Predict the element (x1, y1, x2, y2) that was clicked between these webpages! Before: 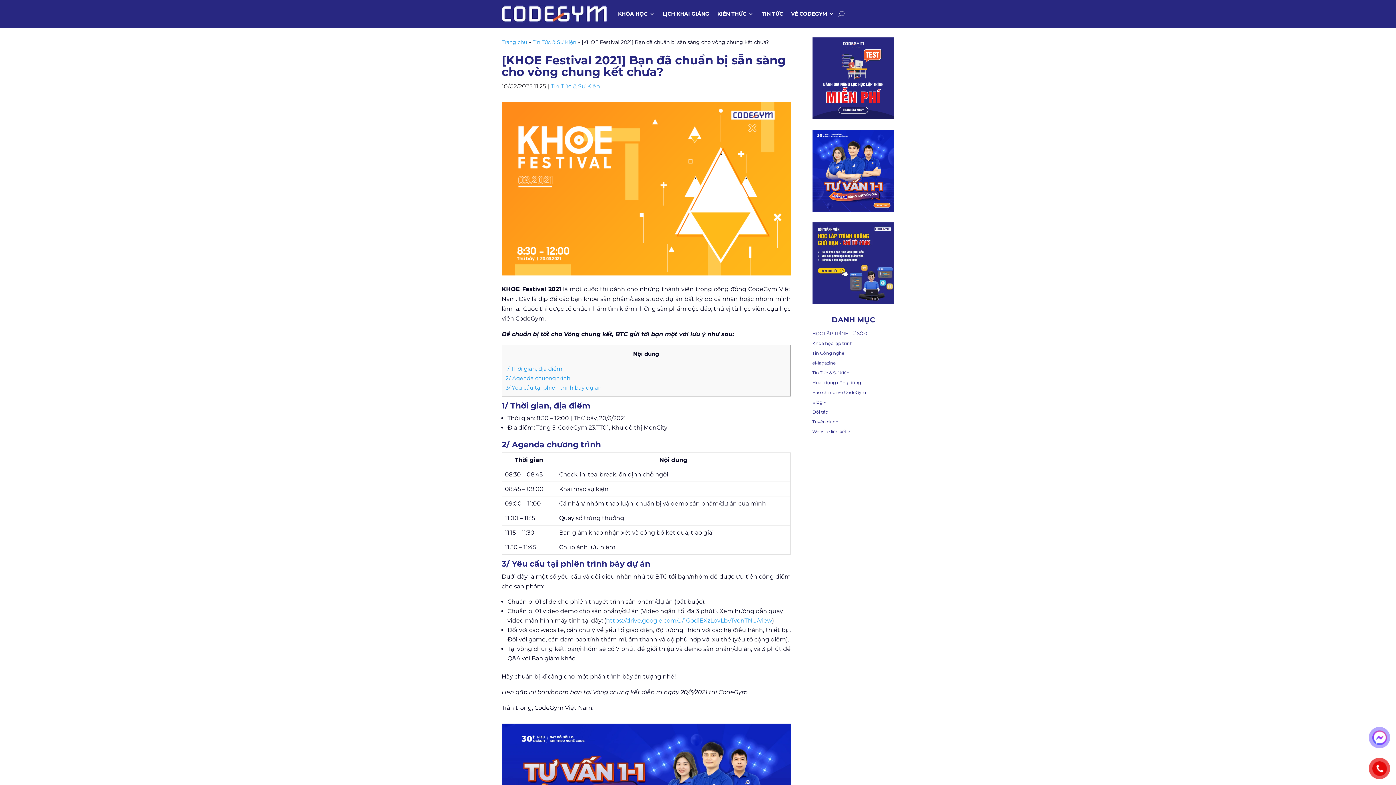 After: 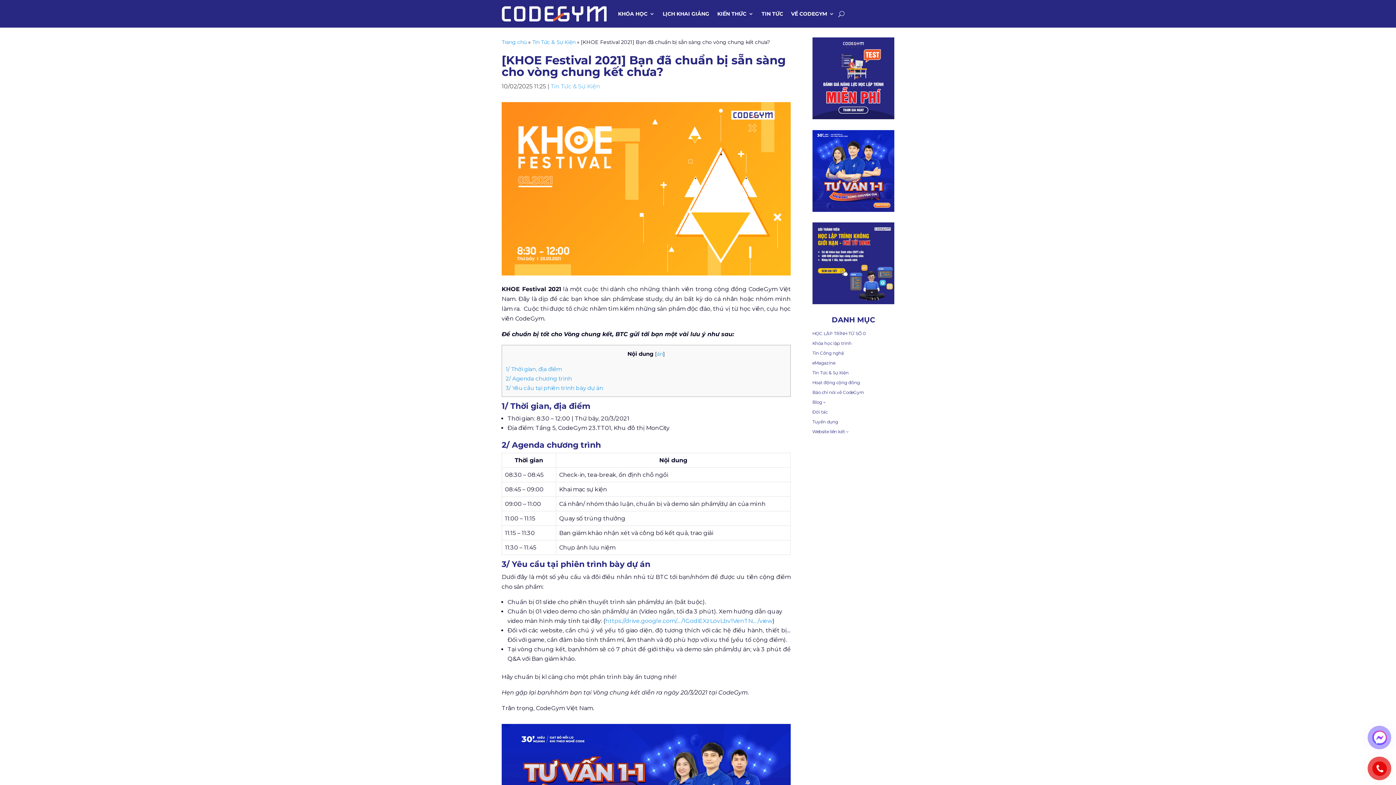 Action: label: Báo chí nói về CodeGym bbox: (812, 389, 866, 395)